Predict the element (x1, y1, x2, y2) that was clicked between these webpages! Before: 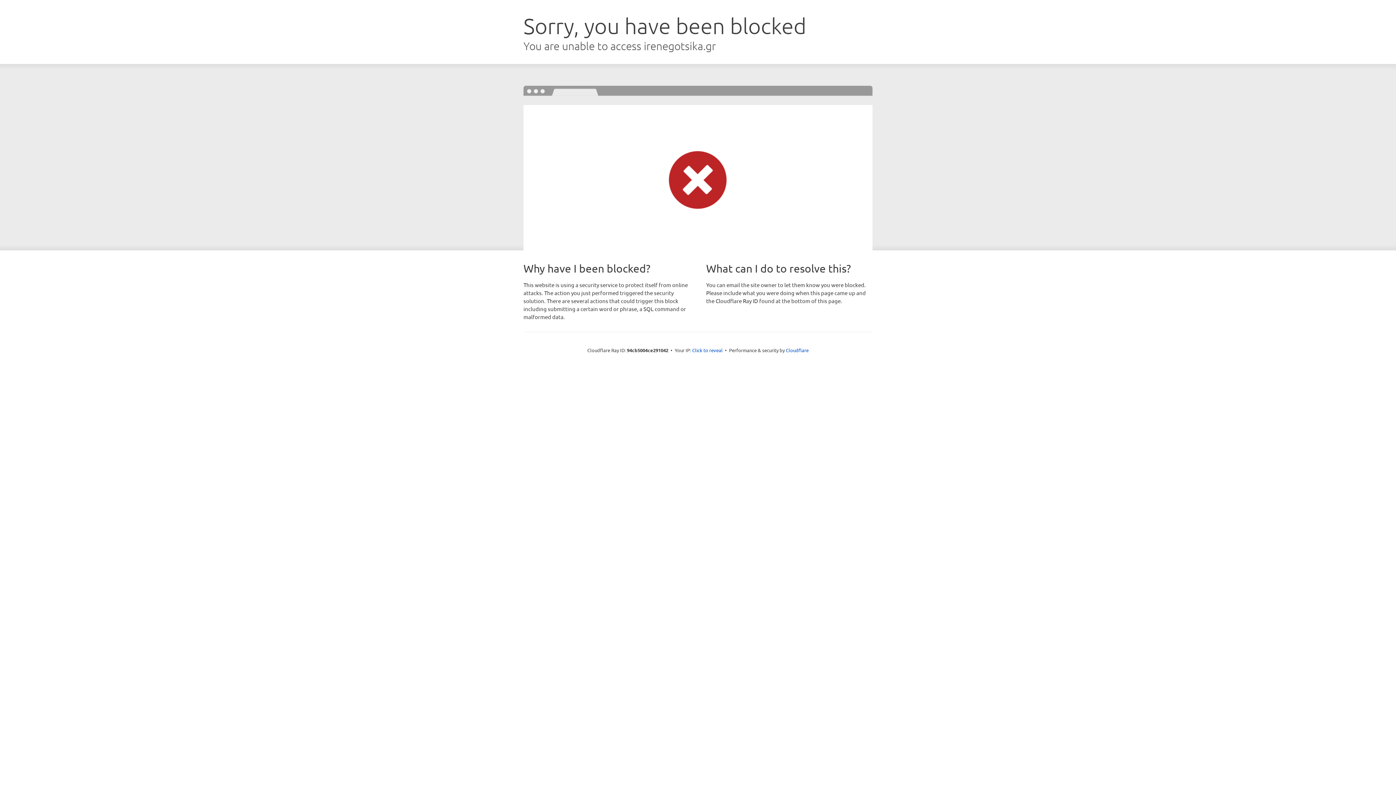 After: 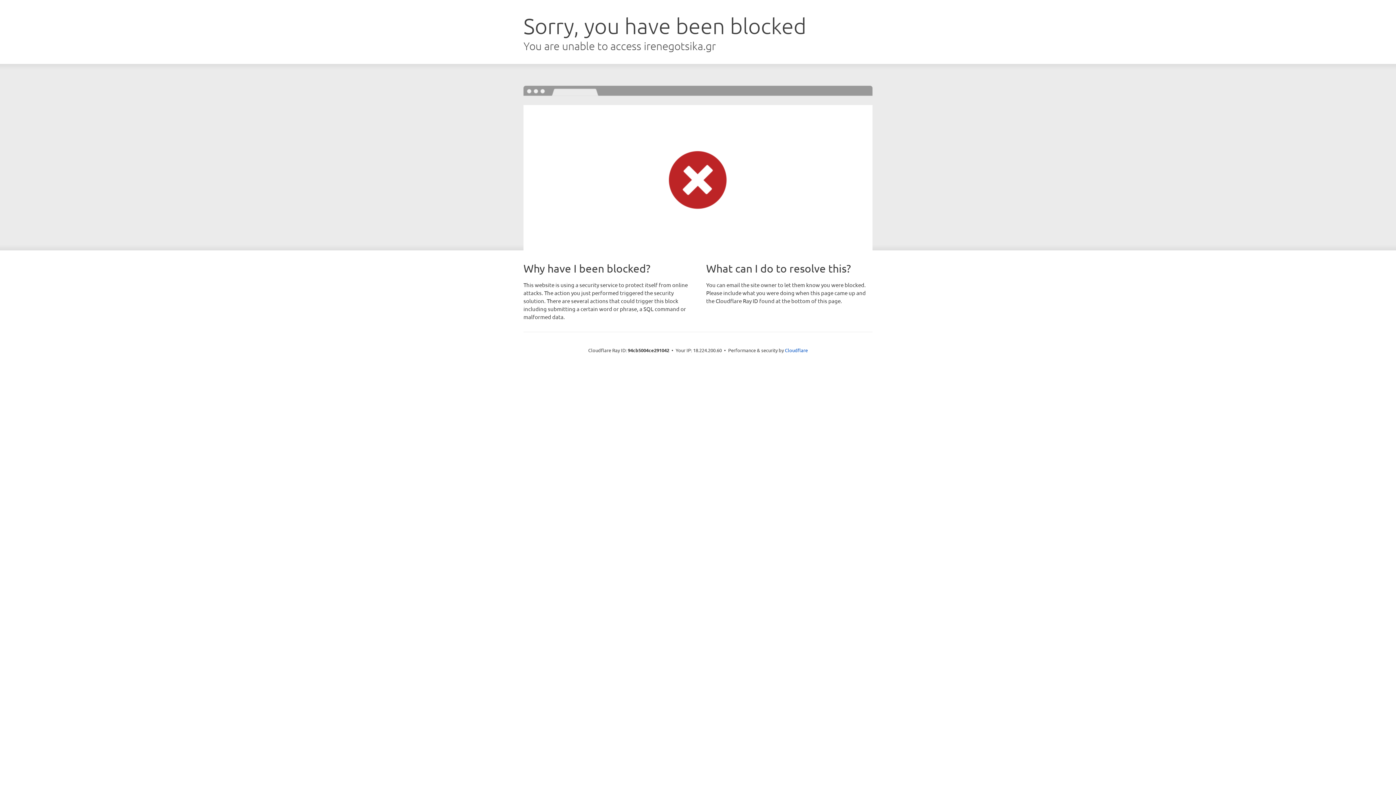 Action: label: Click to reveal bbox: (692, 346, 722, 353)